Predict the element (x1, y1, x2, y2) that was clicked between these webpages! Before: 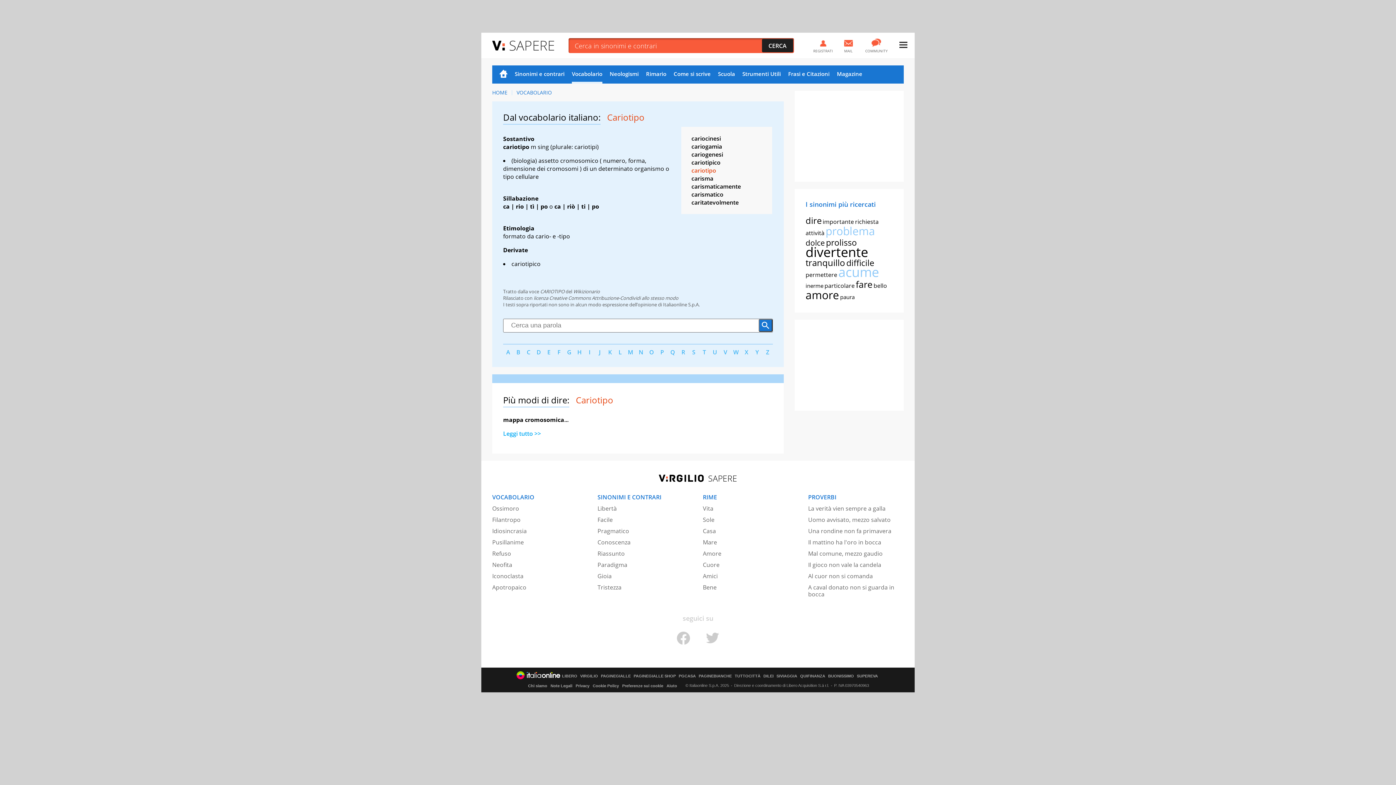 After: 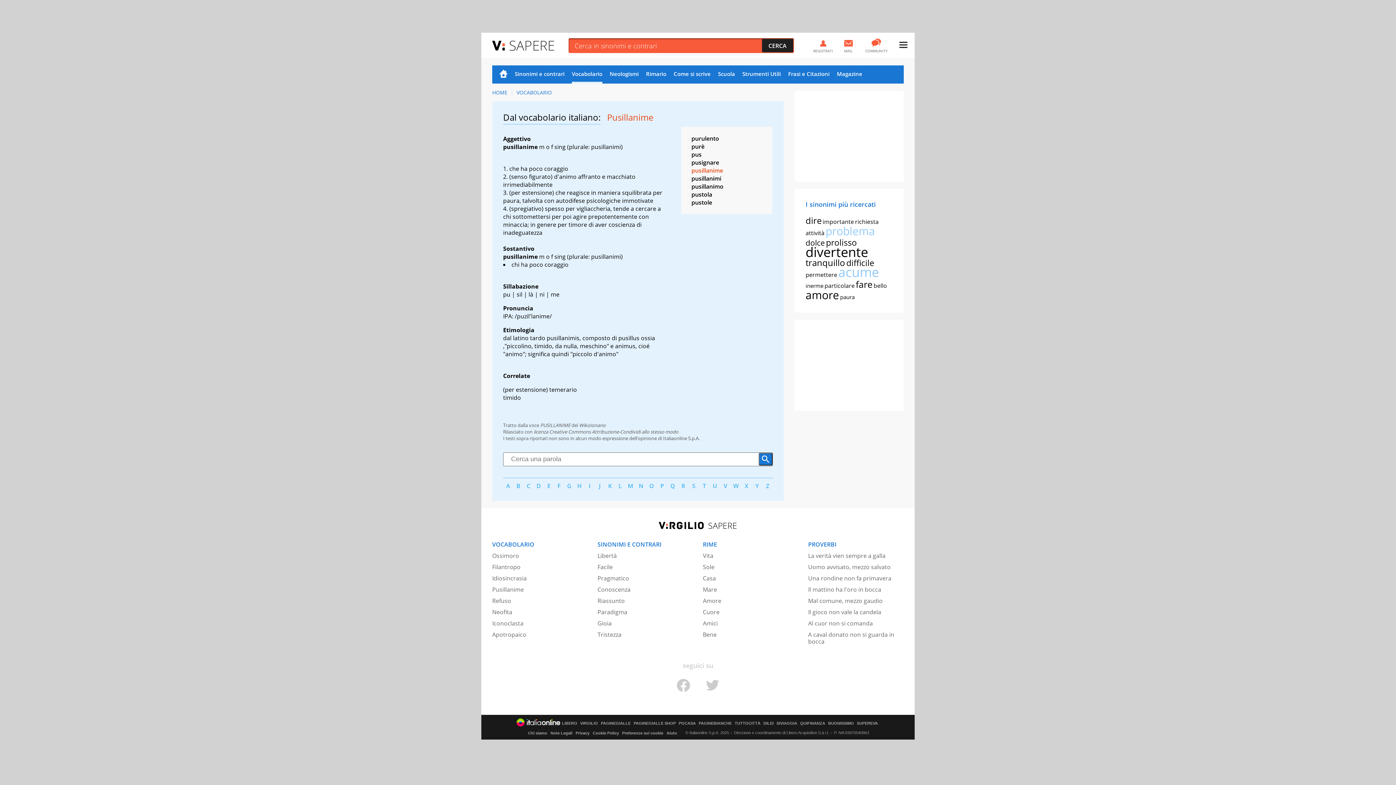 Action: bbox: (492, 538, 524, 546) label: Pusillanime